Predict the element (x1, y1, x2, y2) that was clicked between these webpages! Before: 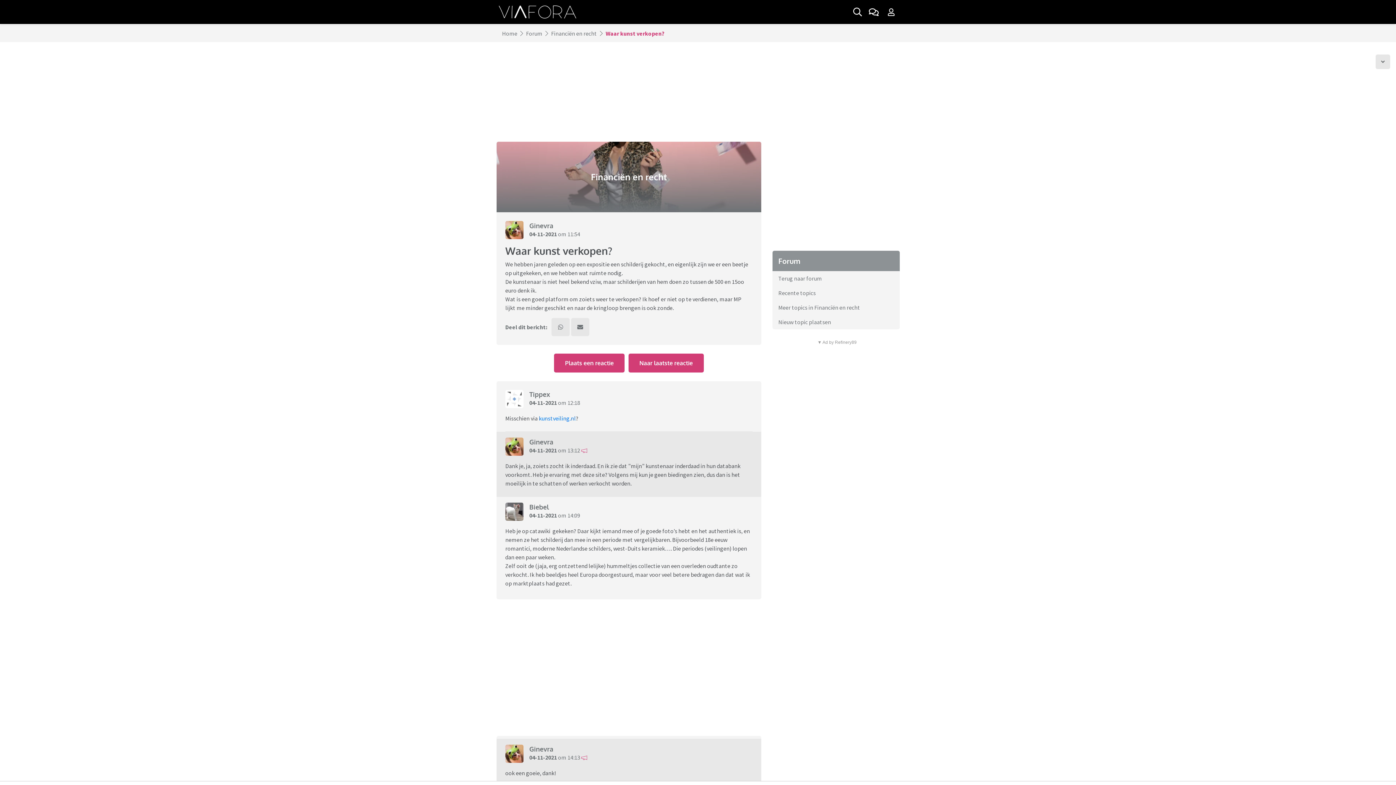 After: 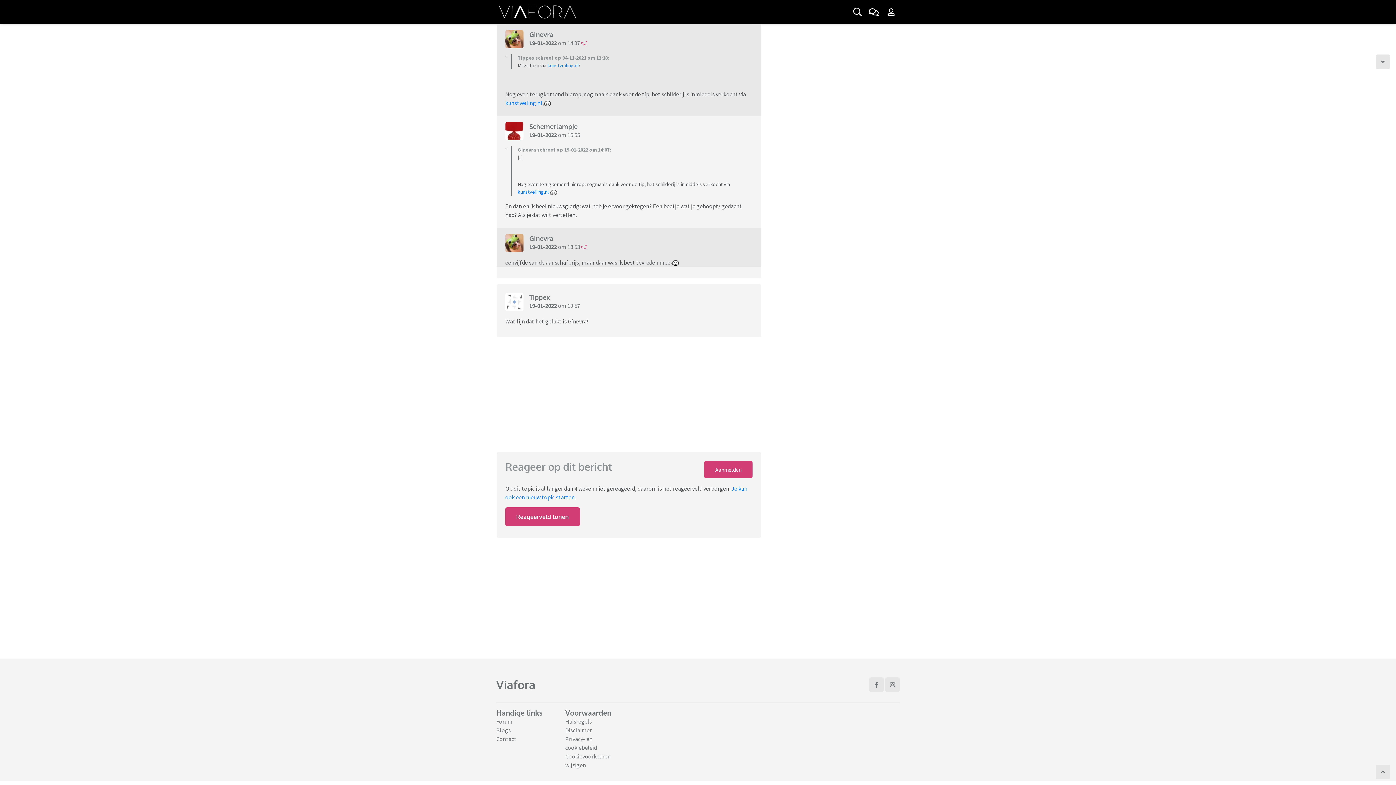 Action: bbox: (628, 353, 703, 372) label: Naar laatste reactie